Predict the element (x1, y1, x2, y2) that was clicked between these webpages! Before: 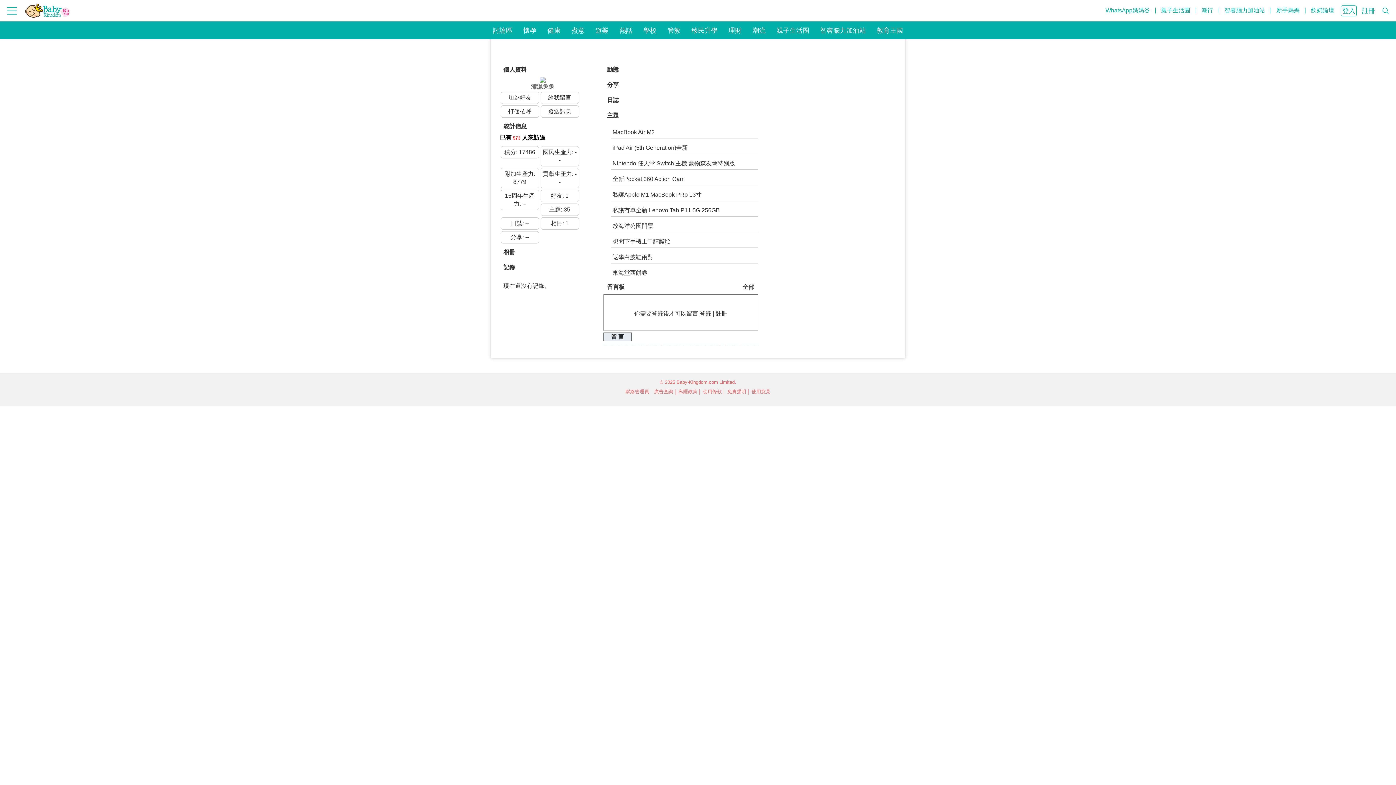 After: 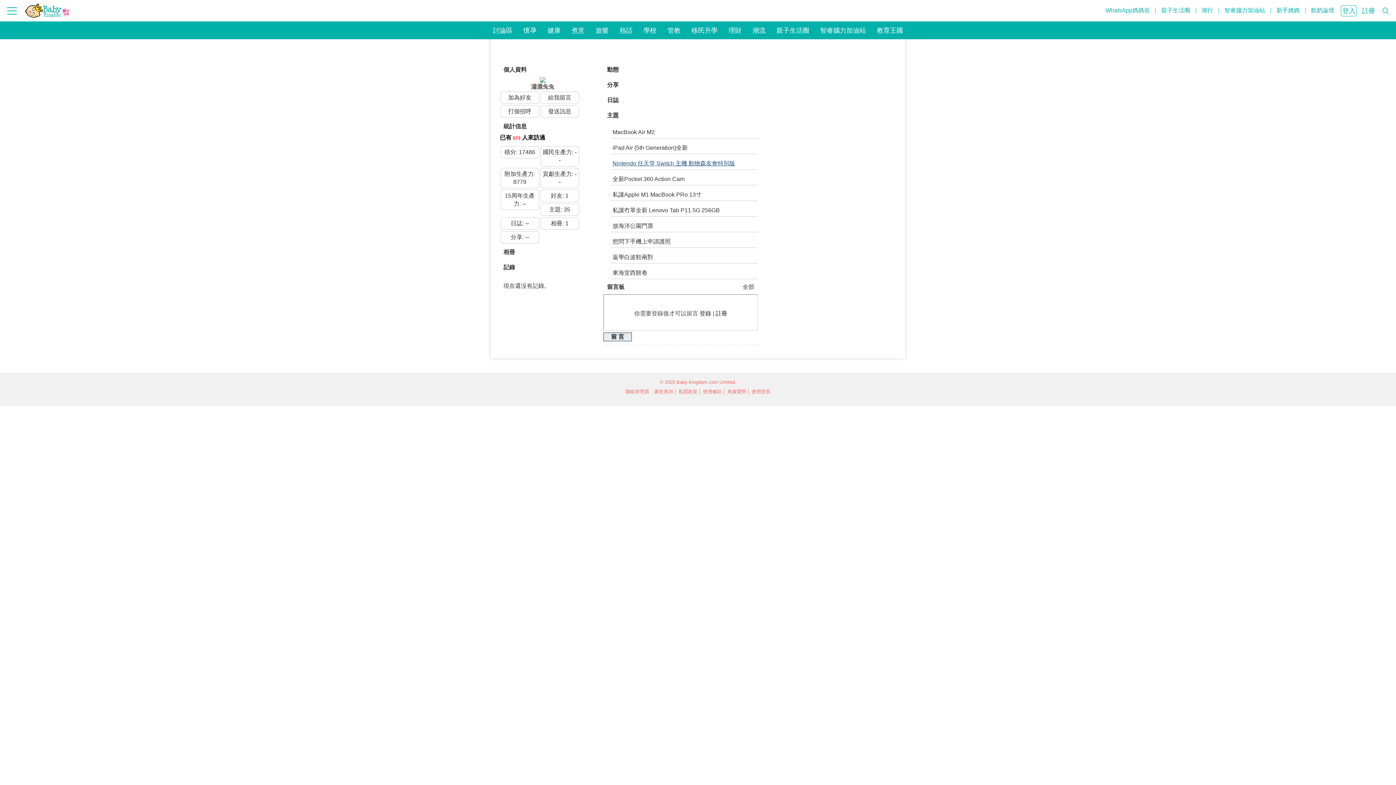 Action: label: Nintendo 任天堂 Switch 主機 動物森友會特別版 bbox: (612, 160, 735, 166)